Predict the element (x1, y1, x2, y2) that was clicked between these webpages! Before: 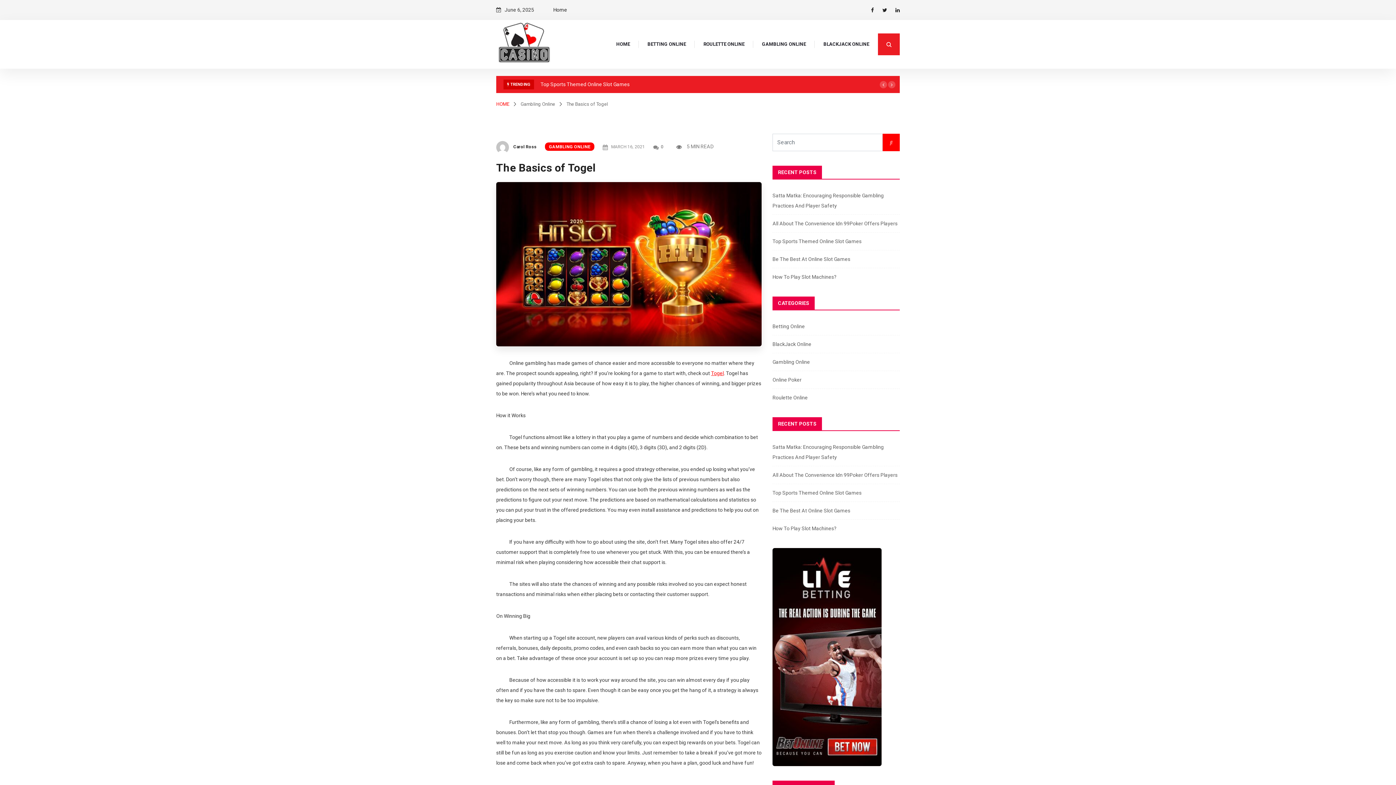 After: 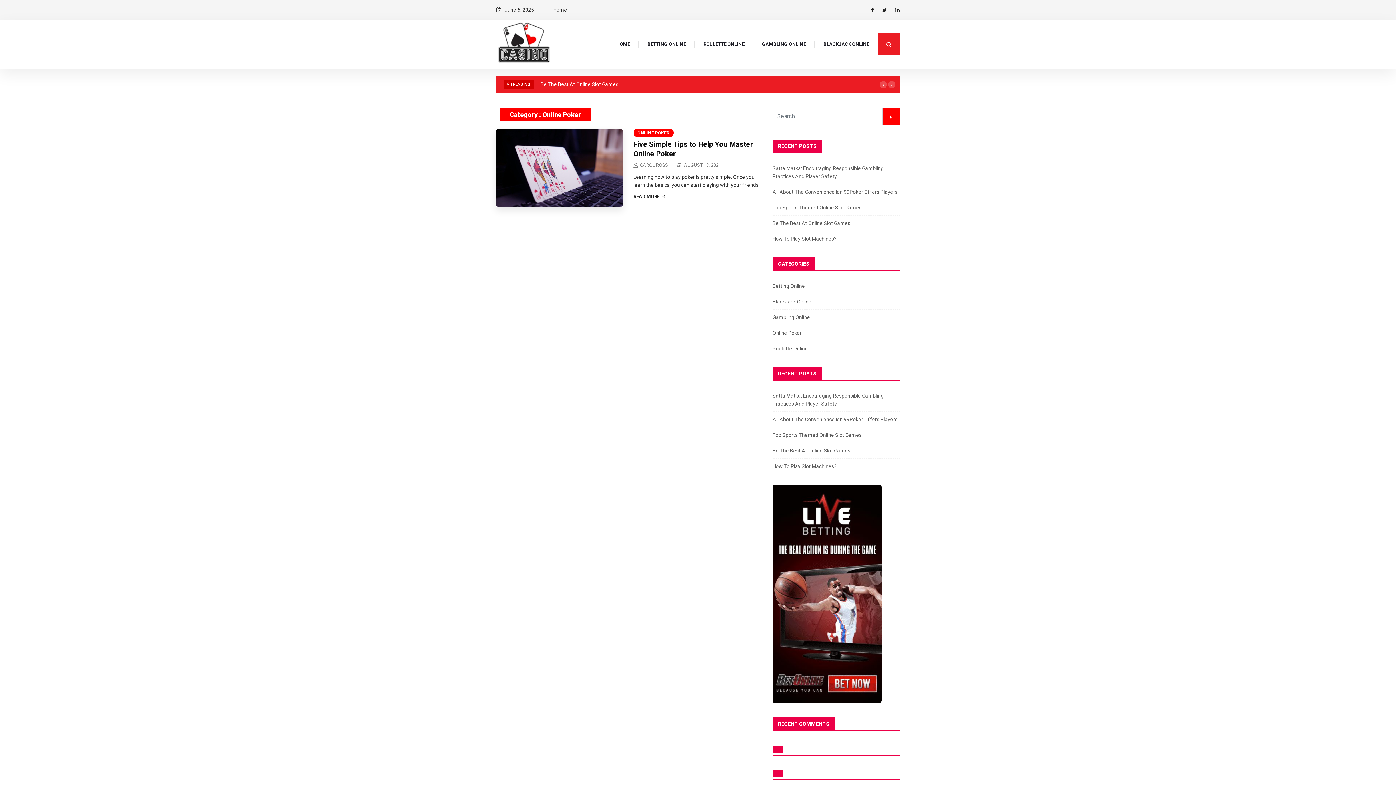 Action: bbox: (772, 377, 801, 382) label: Online Poker